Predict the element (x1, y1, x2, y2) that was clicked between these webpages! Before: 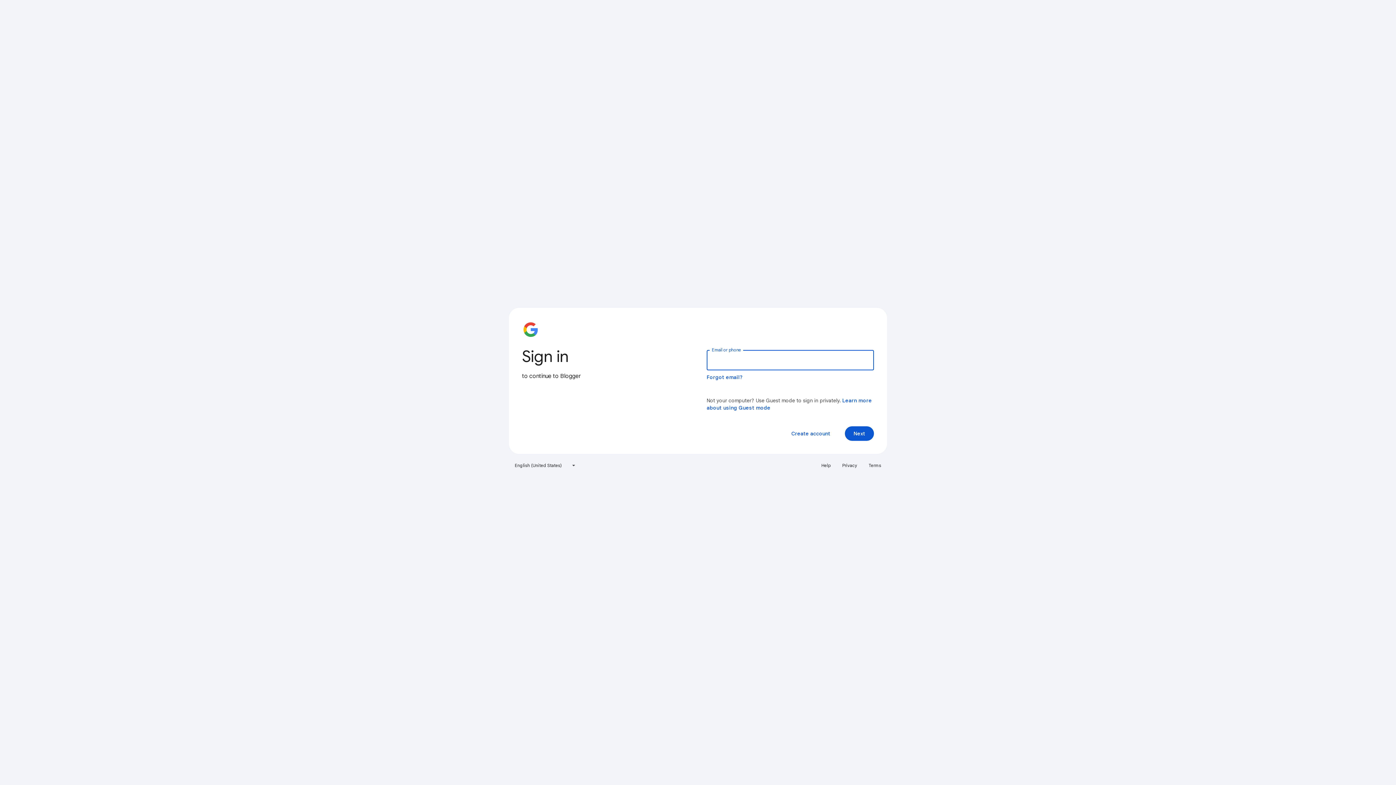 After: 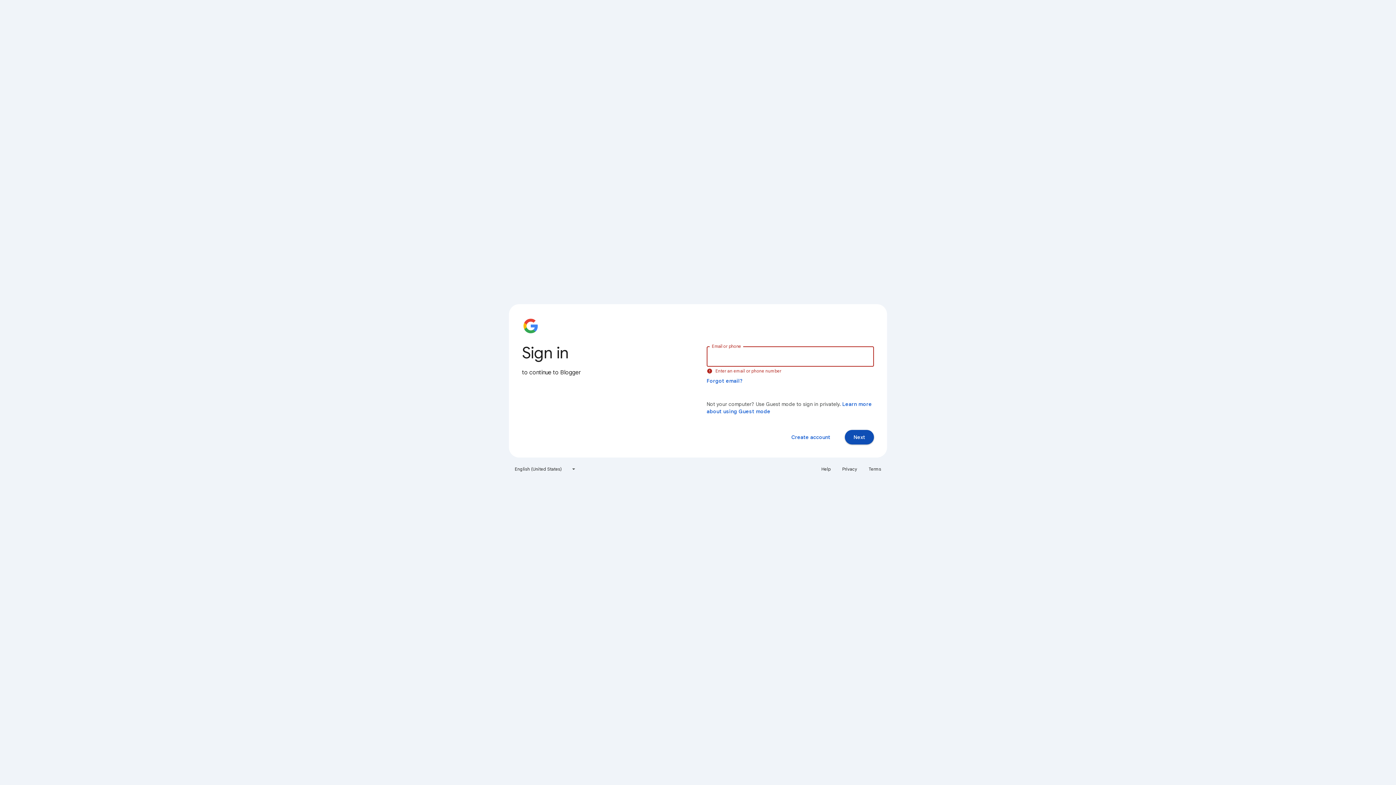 Action: bbox: (845, 426, 874, 441) label: Next